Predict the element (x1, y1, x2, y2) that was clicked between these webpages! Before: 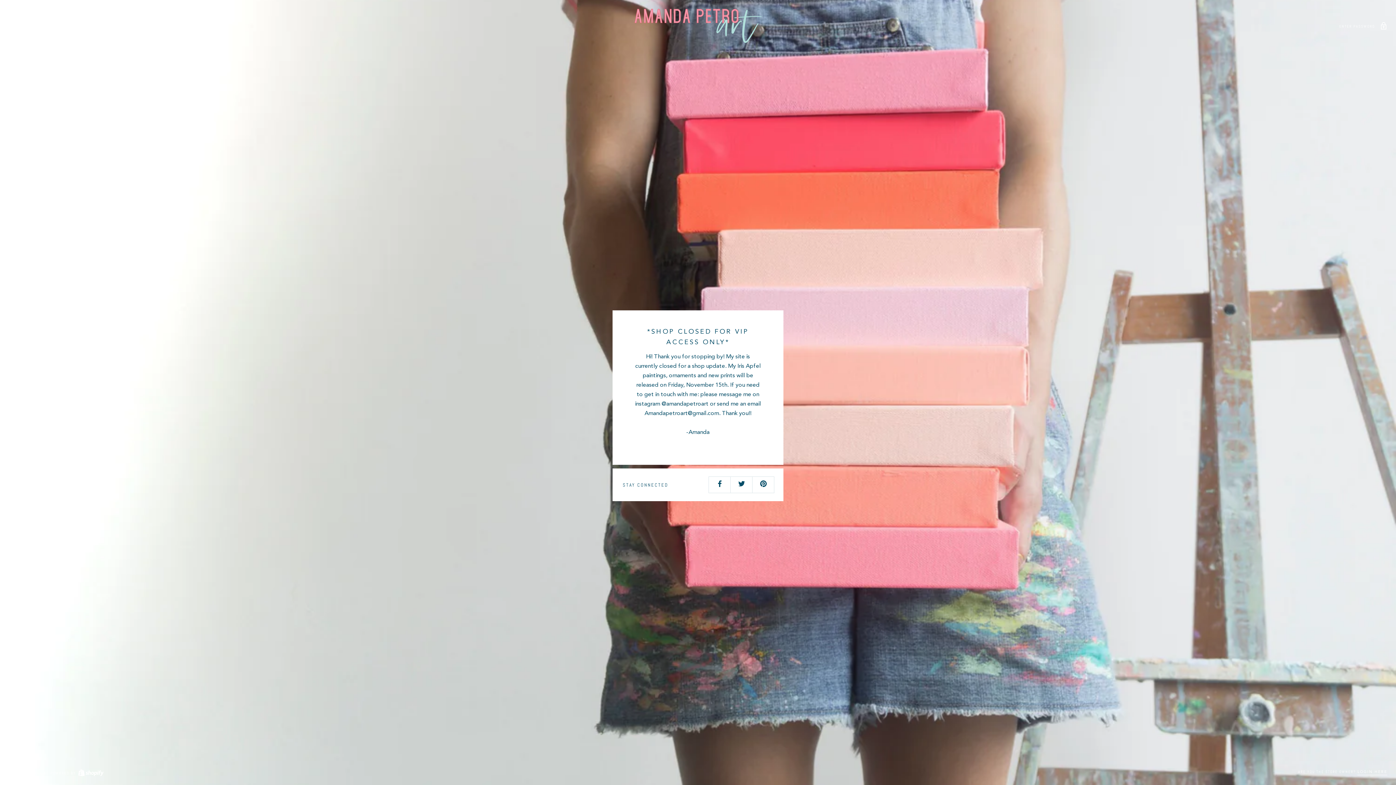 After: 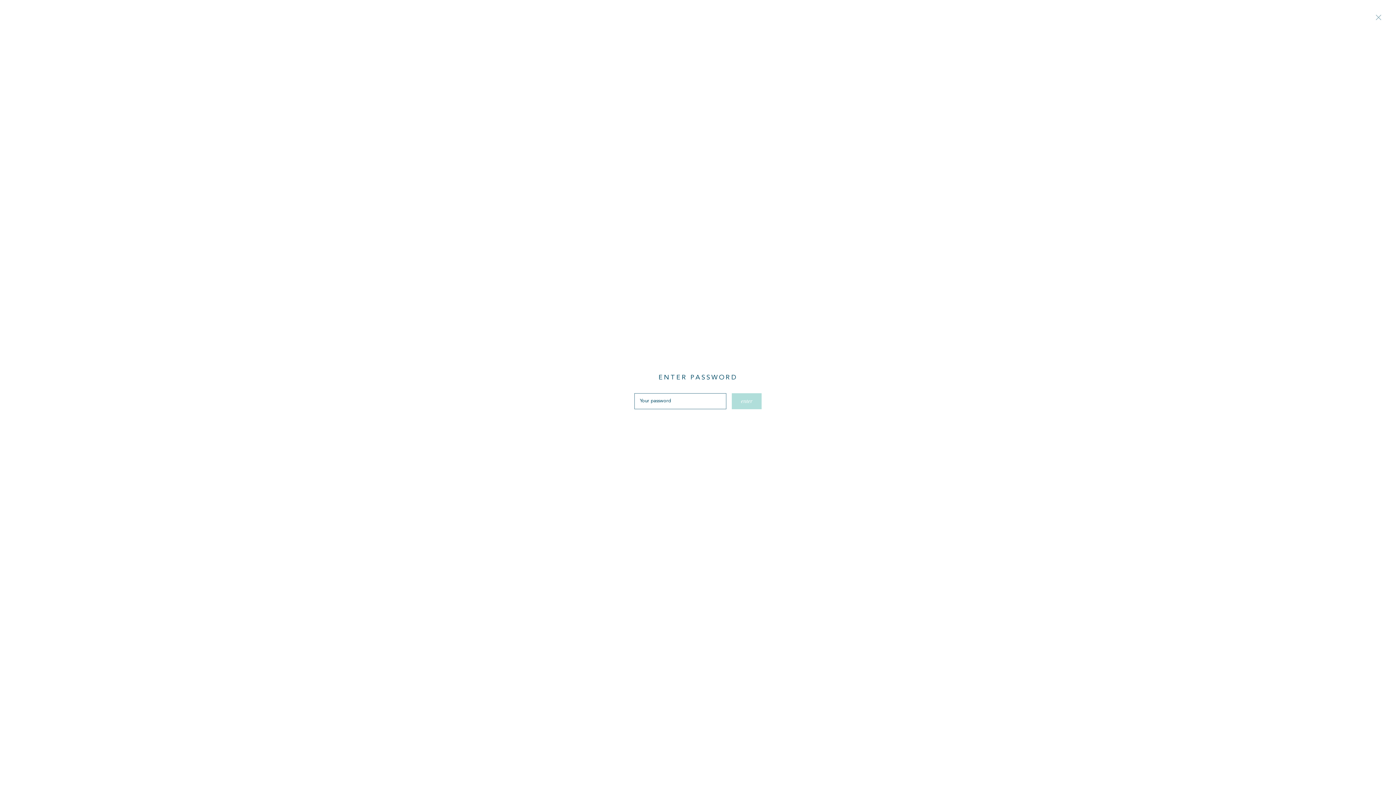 Action: label: ENTER PASSWORD  bbox: (1339, 22, 1387, 29)